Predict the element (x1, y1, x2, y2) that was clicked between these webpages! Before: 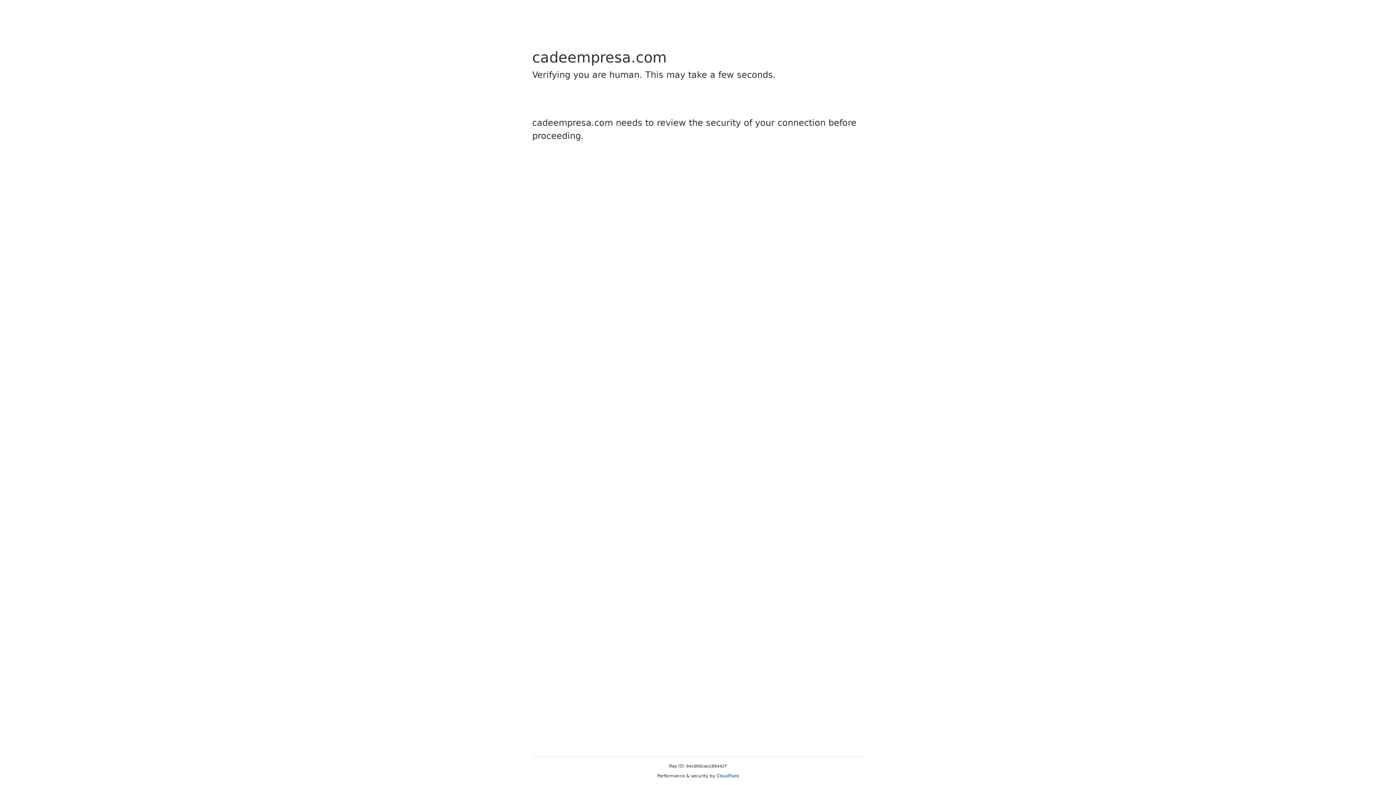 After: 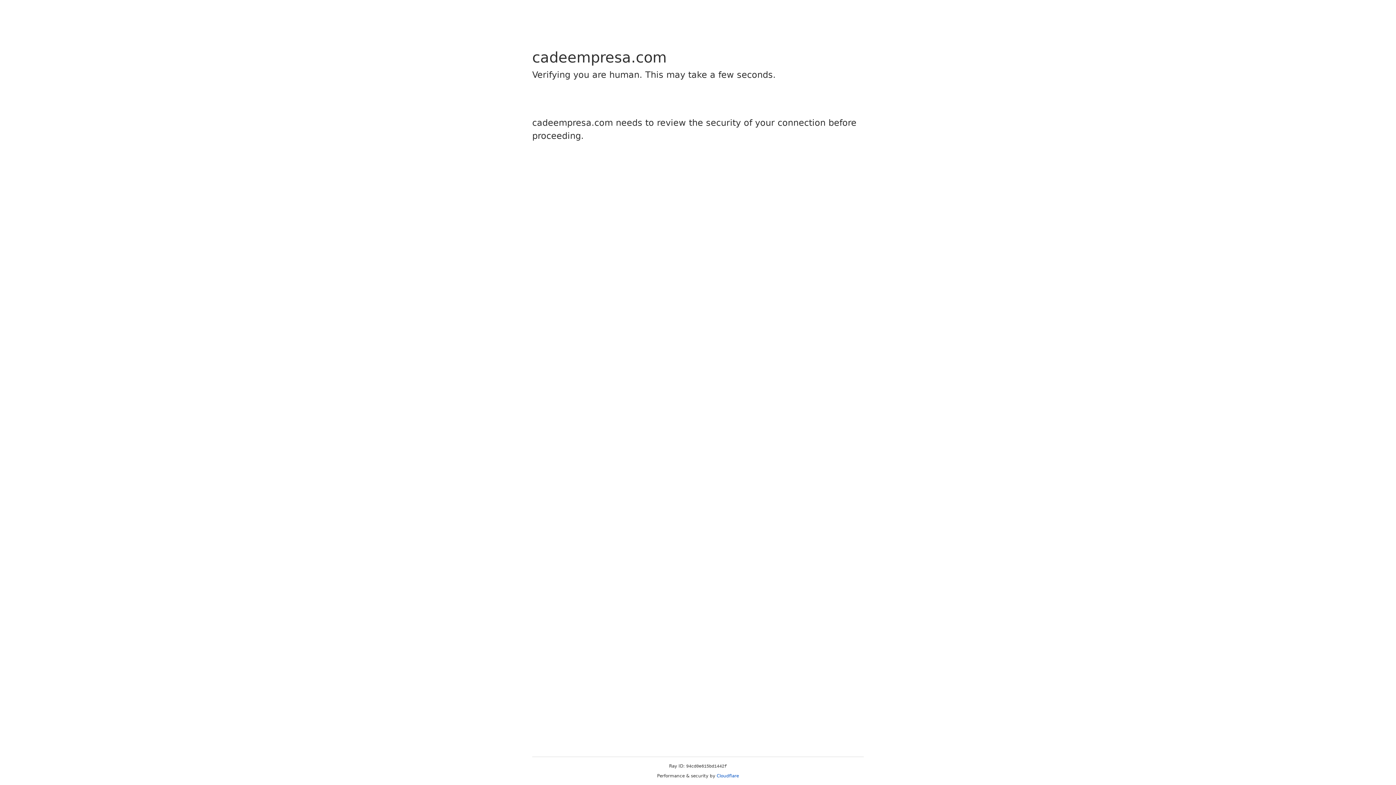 Action: label: Cloudflare bbox: (716, 773, 739, 778)